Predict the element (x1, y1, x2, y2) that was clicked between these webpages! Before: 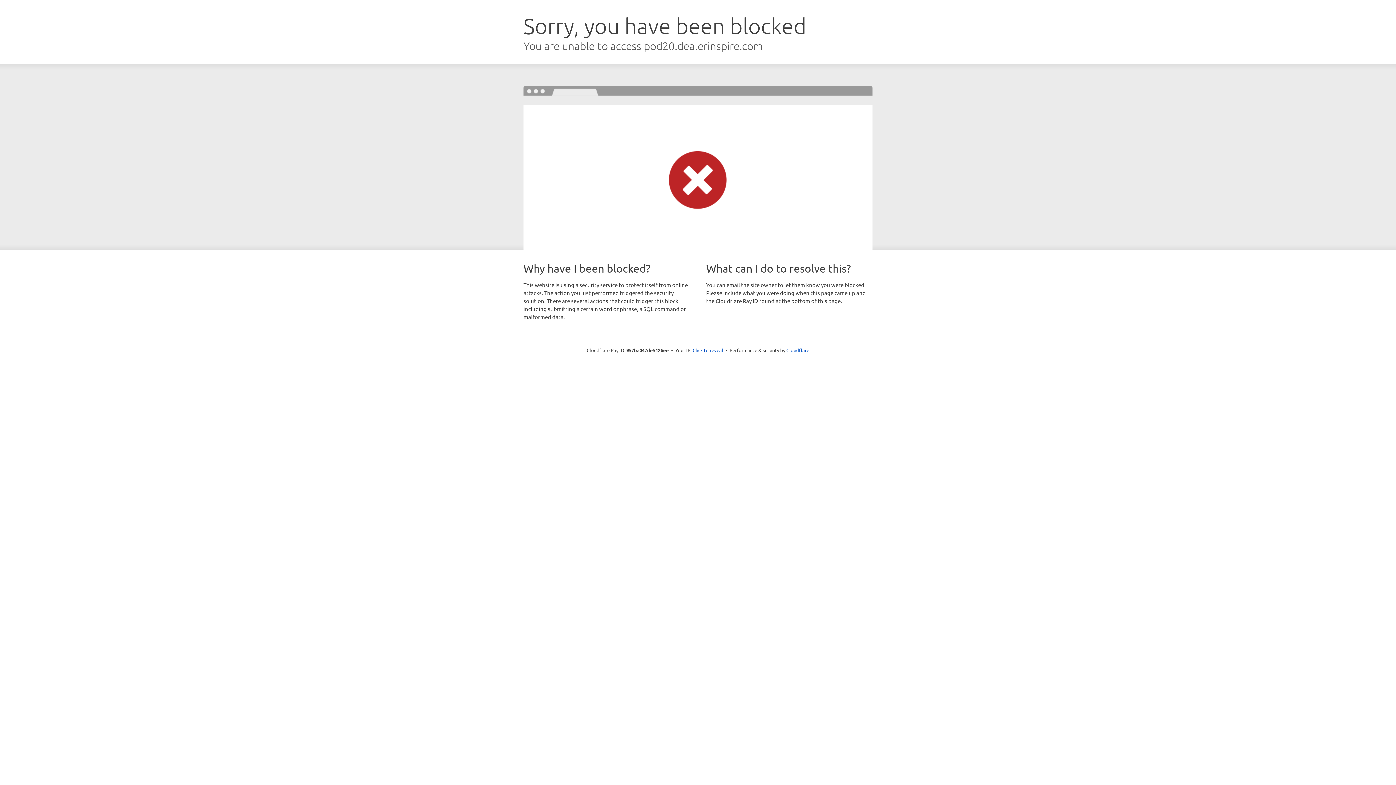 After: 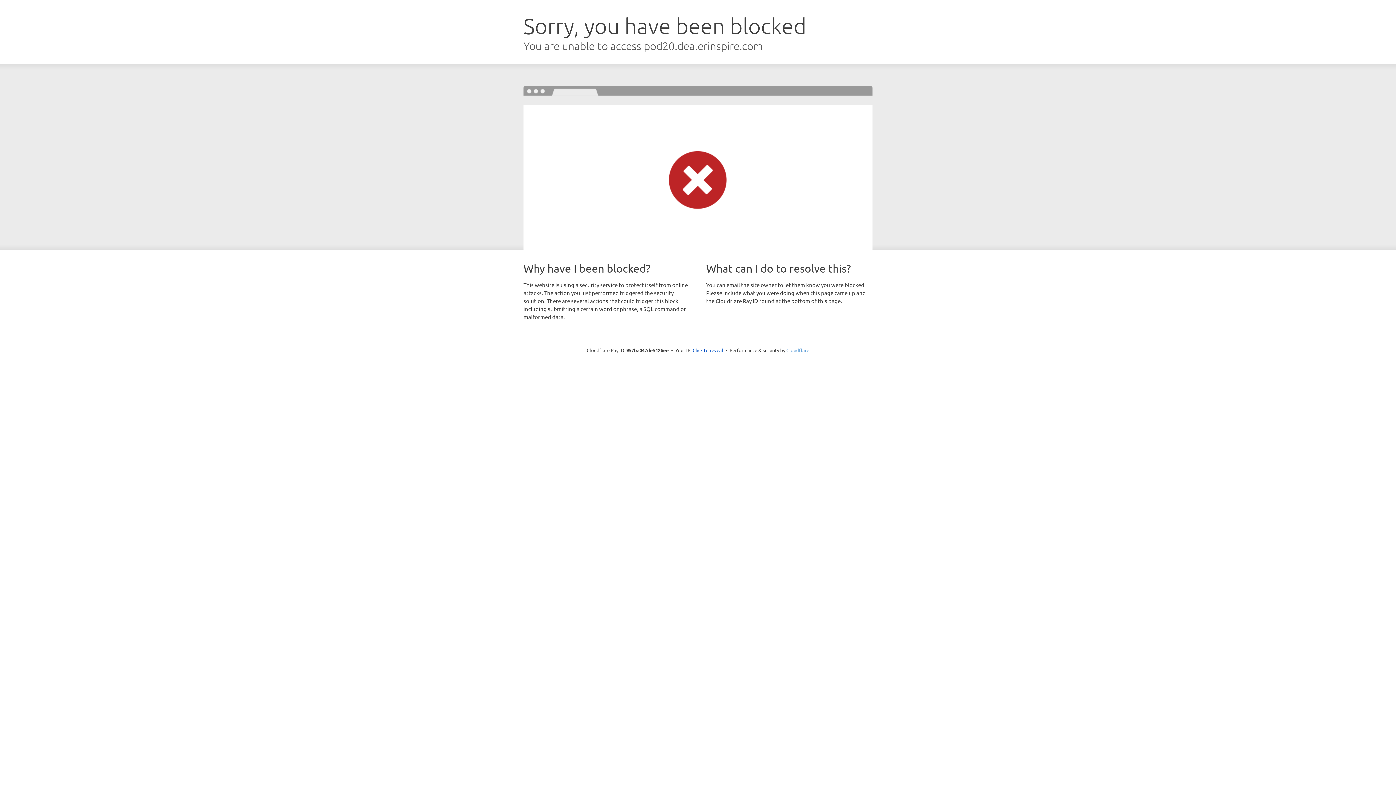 Action: bbox: (786, 347, 809, 353) label: Cloudflare